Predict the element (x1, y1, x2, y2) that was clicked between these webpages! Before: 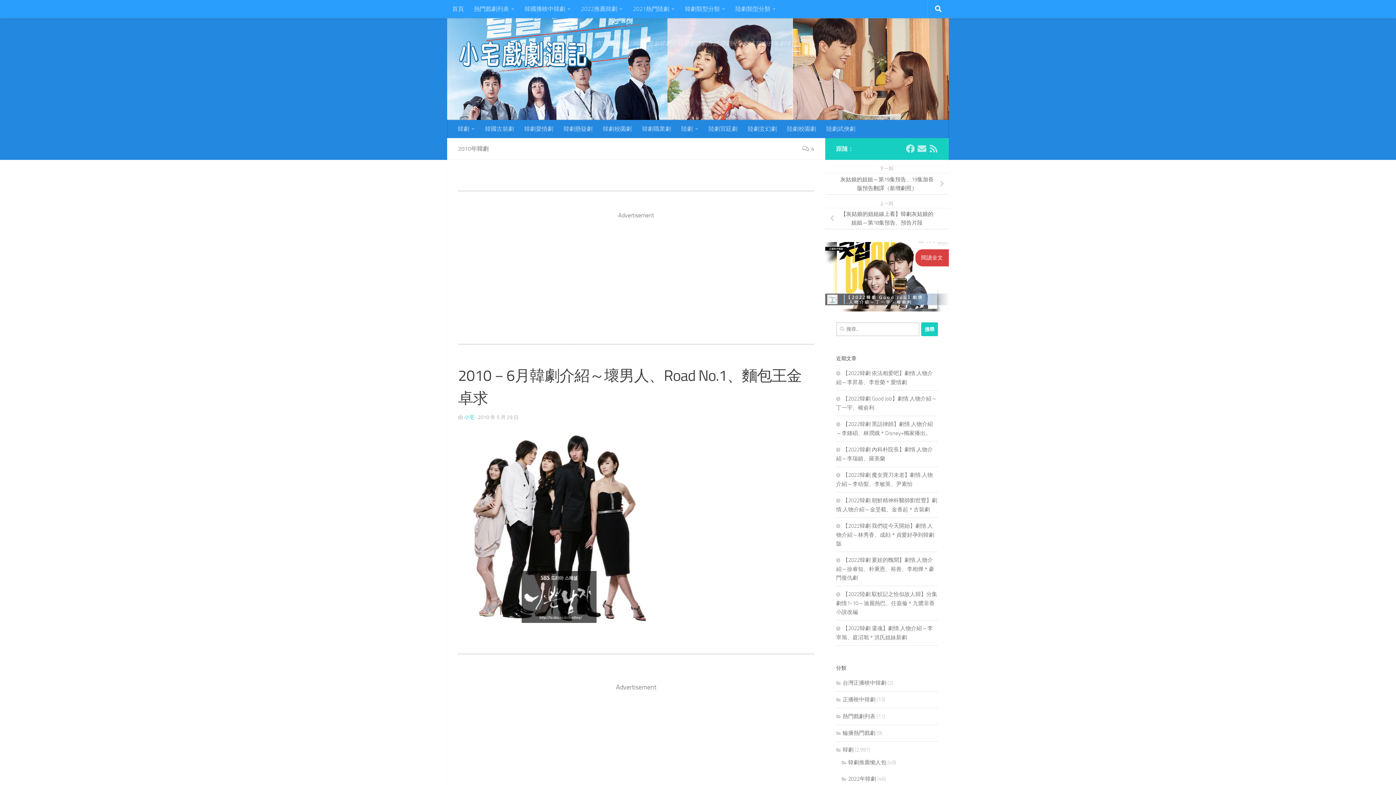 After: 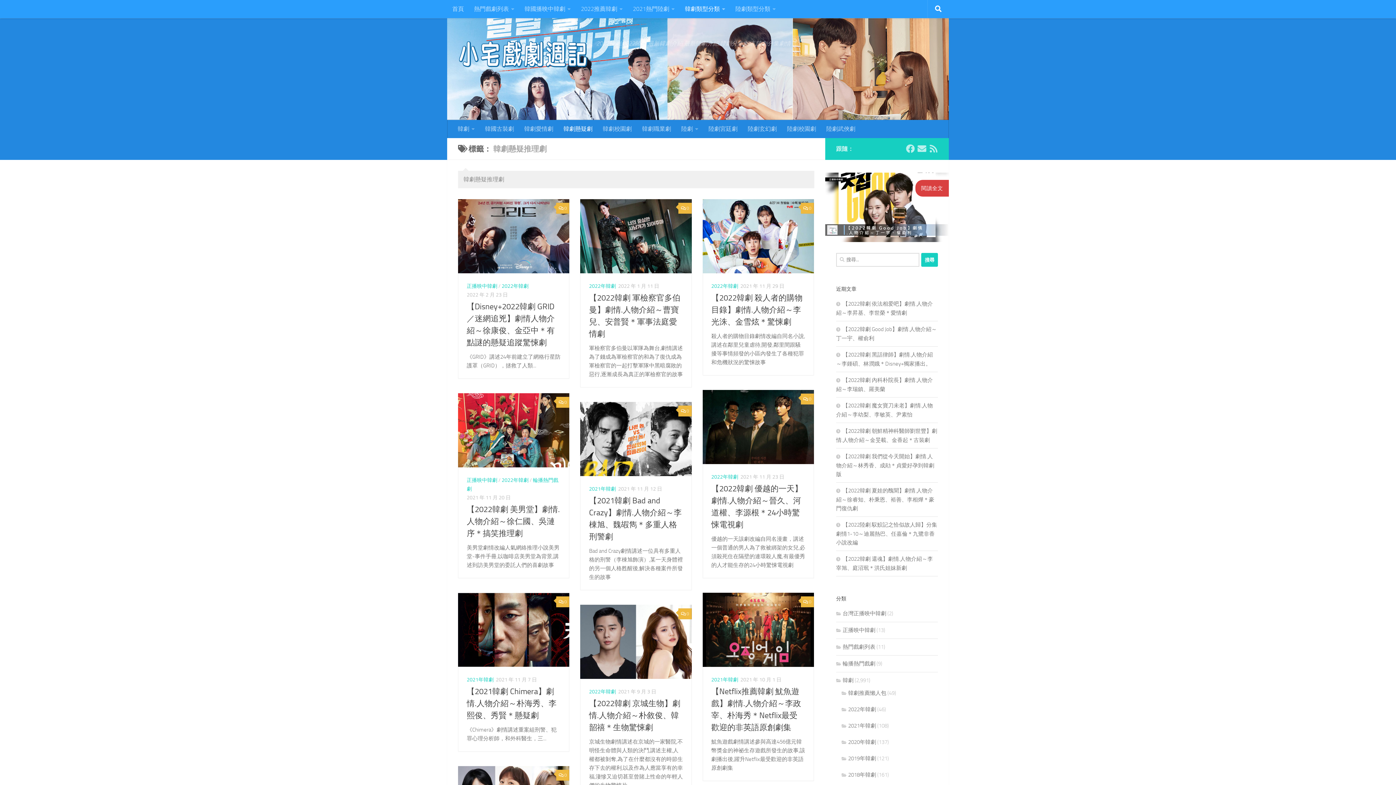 Action: bbox: (558, 120, 597, 138) label: 韓劇懸疑劇